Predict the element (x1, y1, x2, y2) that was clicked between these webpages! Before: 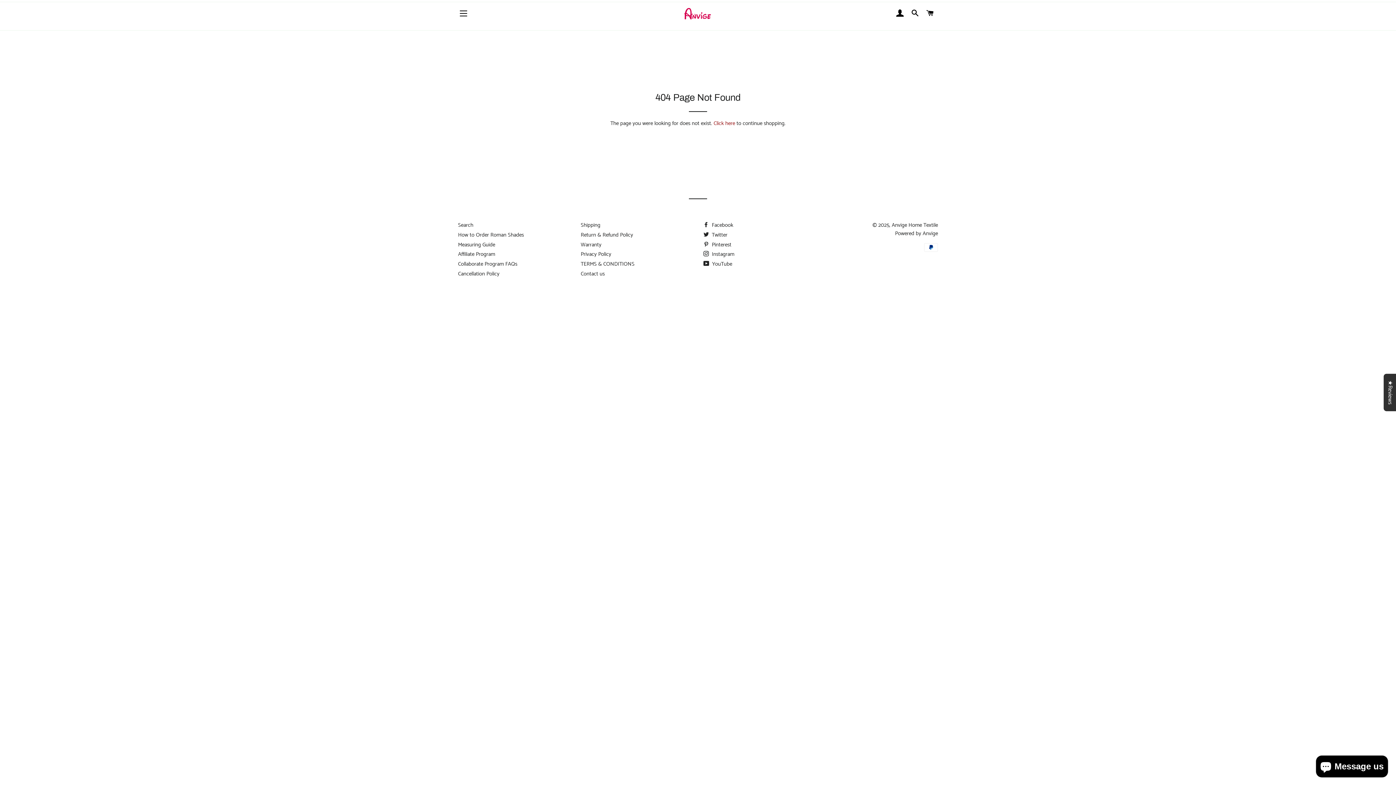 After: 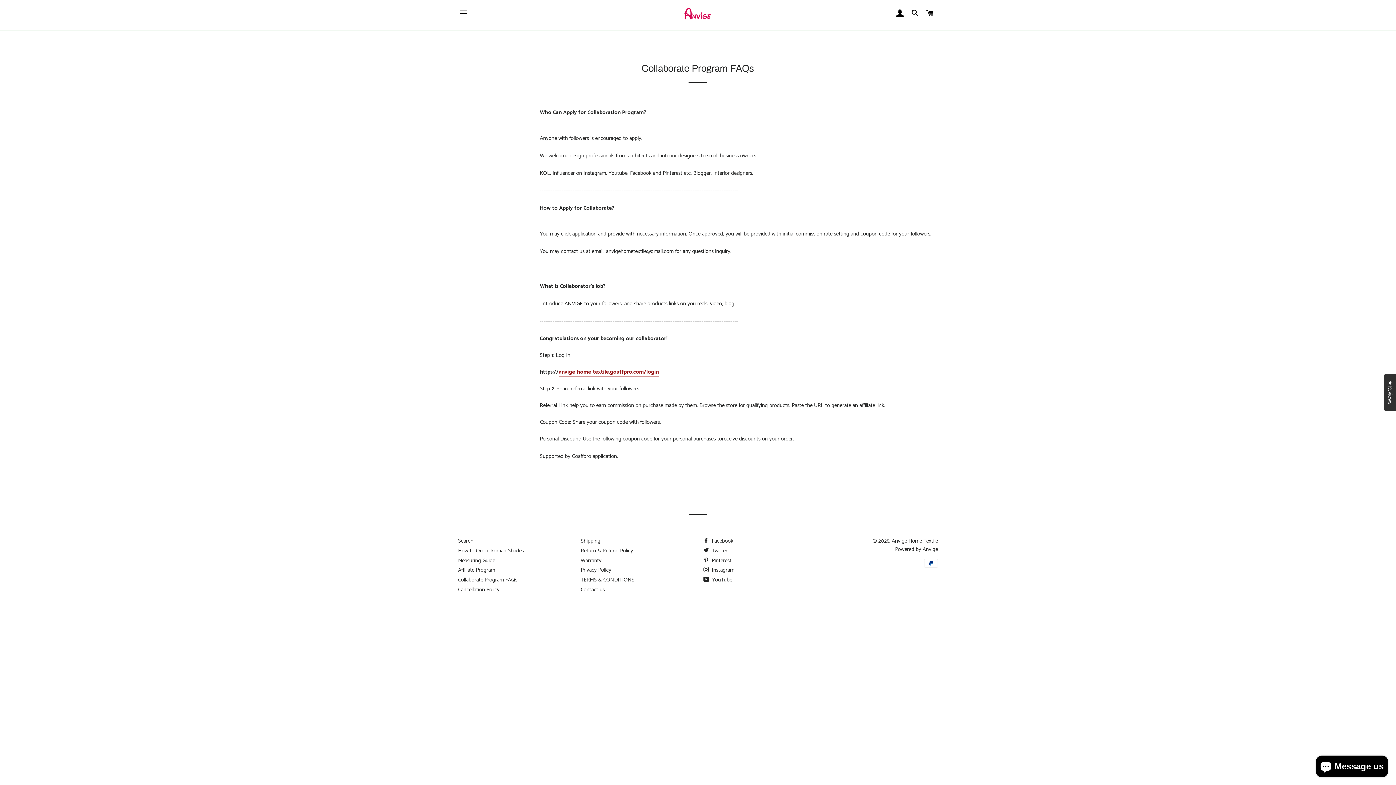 Action: bbox: (458, 259, 517, 268) label: Collaborate Program FAQs